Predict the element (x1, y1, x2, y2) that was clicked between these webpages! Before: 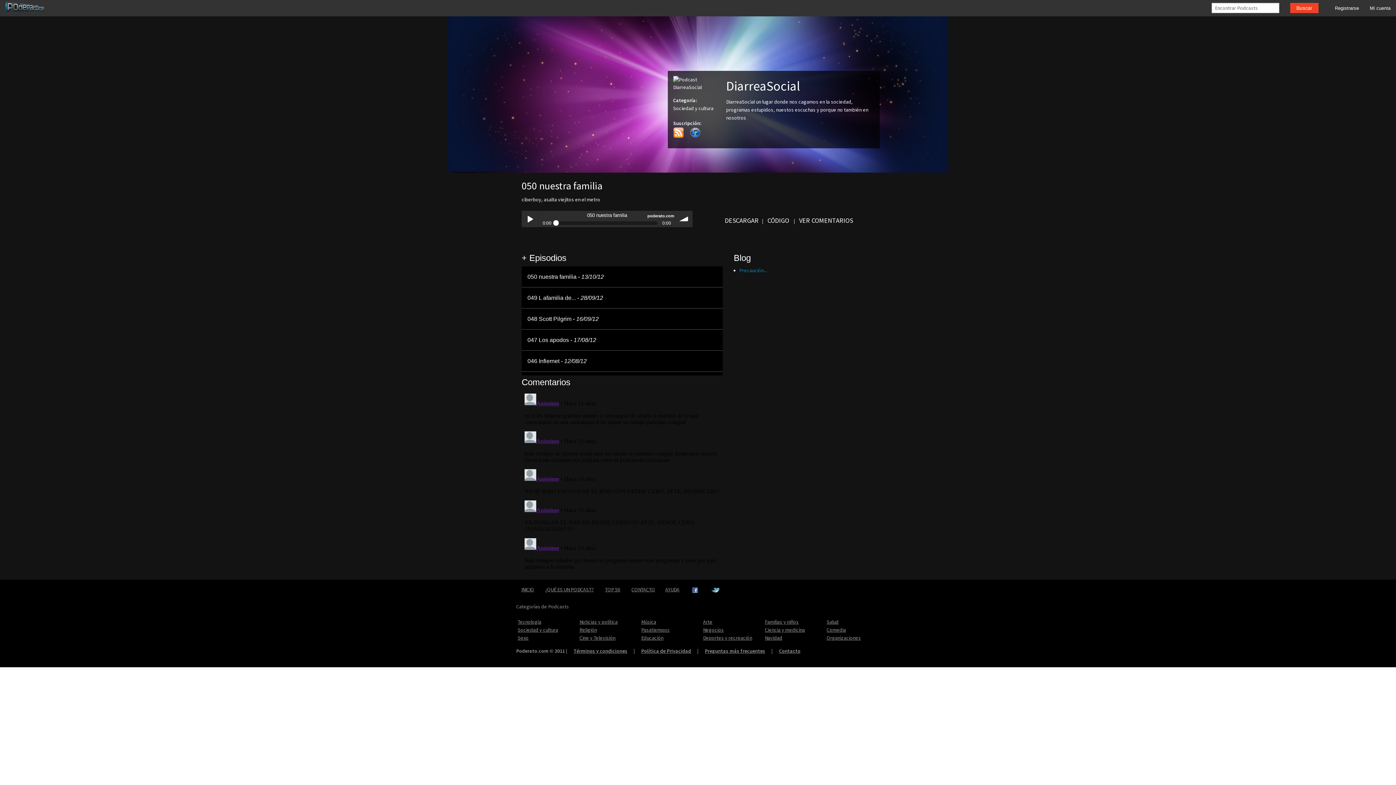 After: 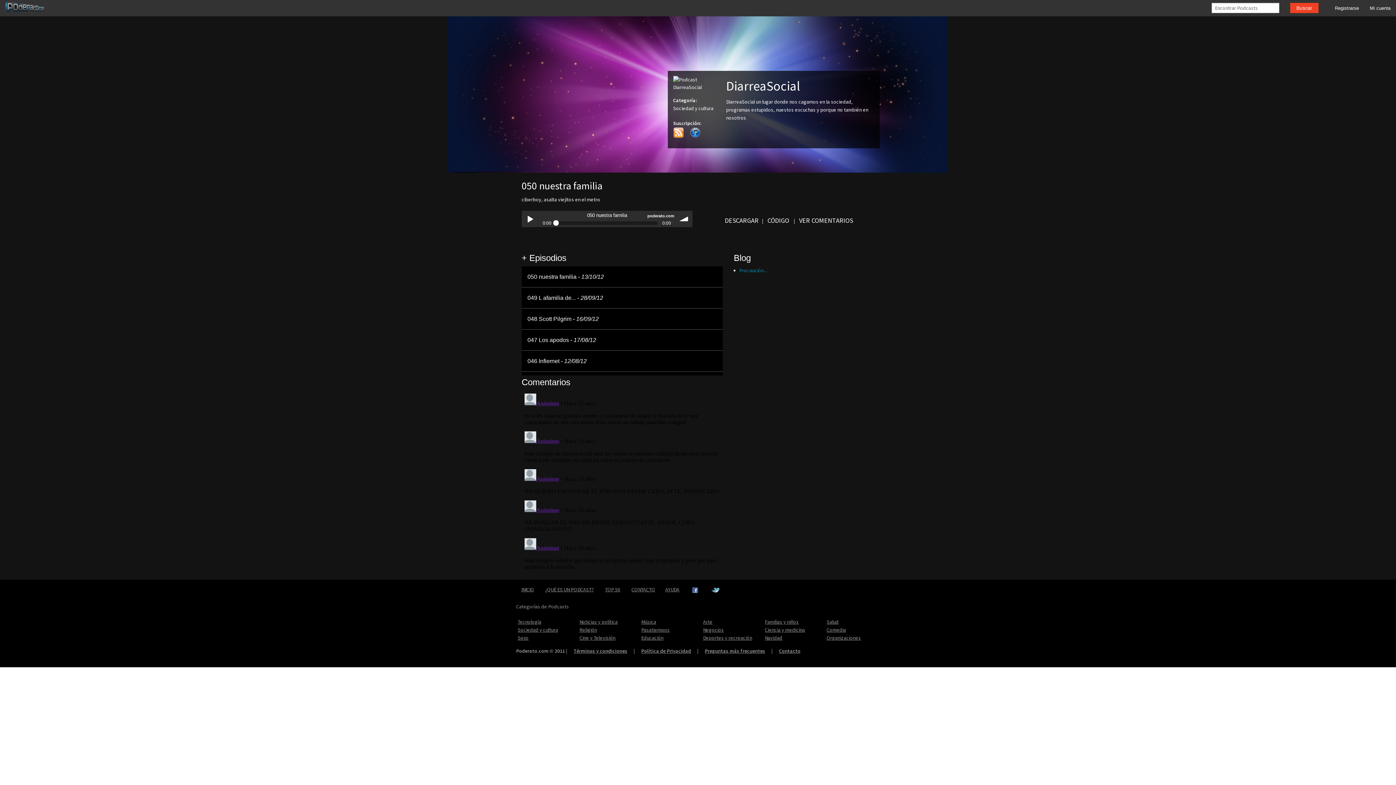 Action: bbox: (711, 585, 720, 595)